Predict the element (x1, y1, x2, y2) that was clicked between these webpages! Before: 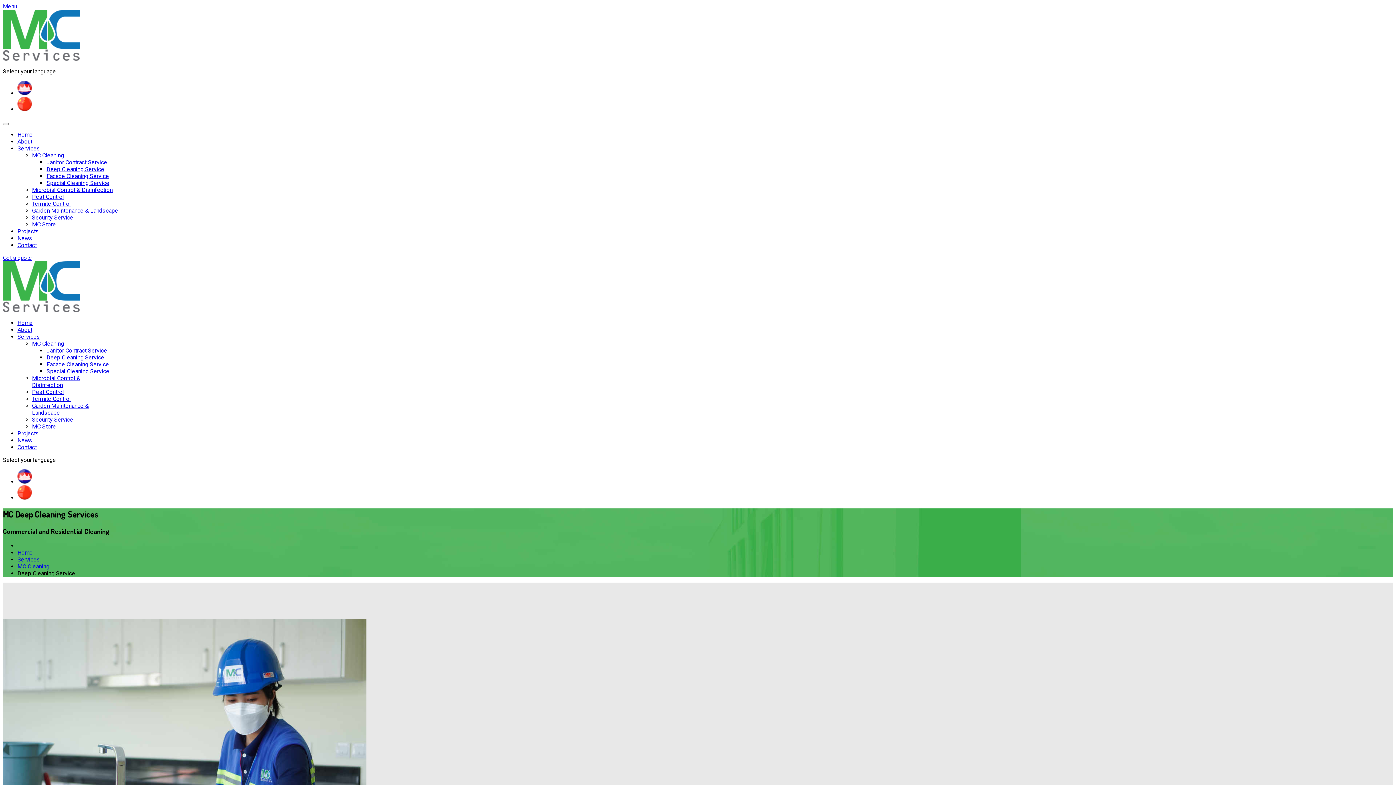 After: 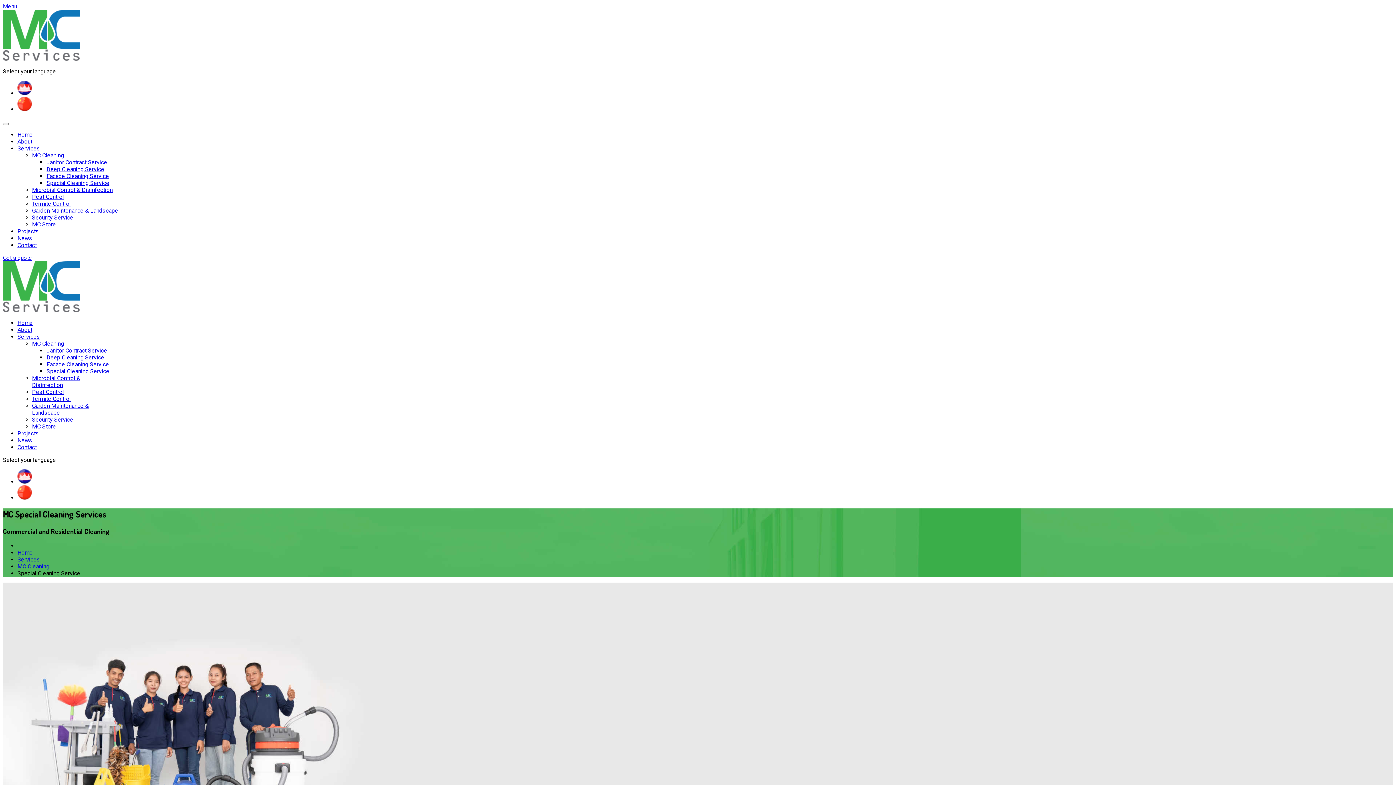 Action: bbox: (46, 368, 109, 374) label: Special Cleaning Service